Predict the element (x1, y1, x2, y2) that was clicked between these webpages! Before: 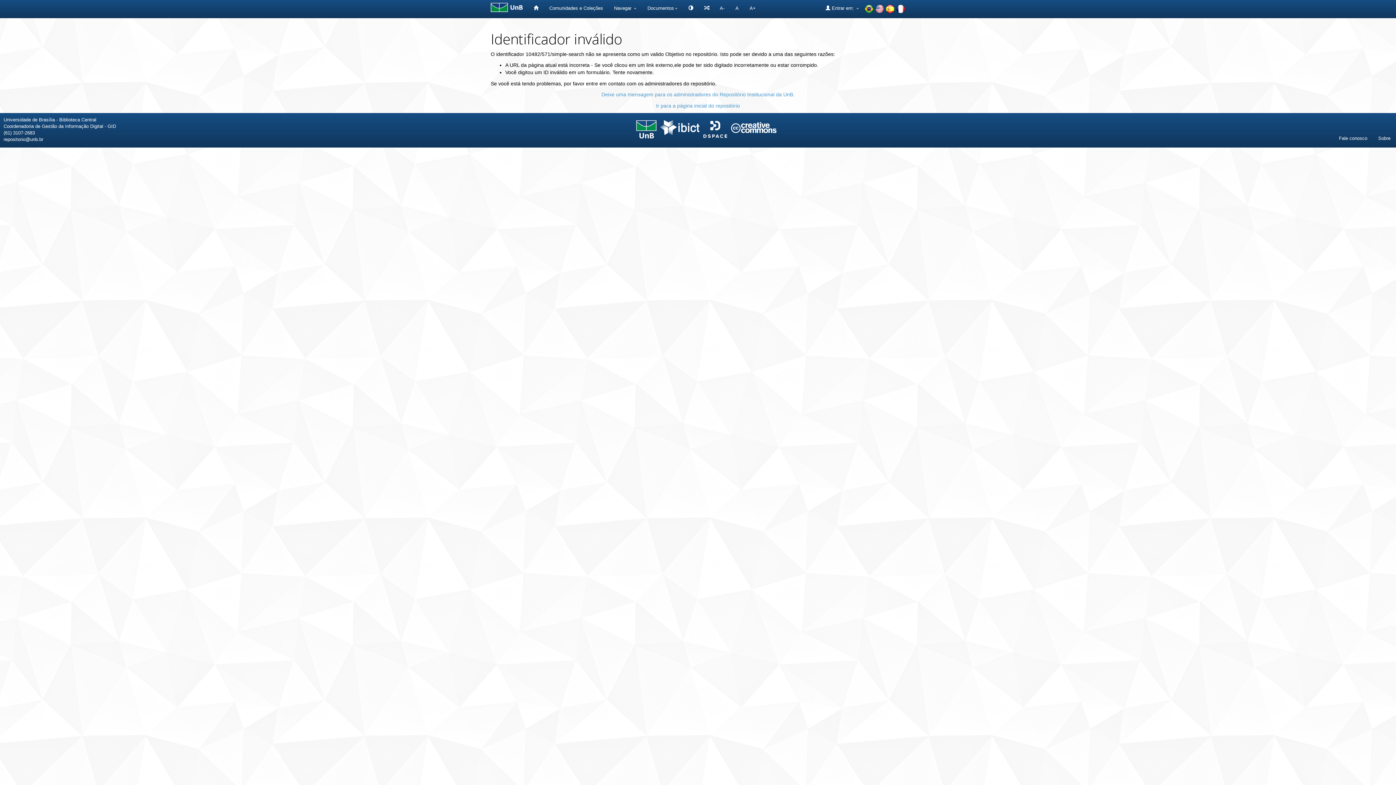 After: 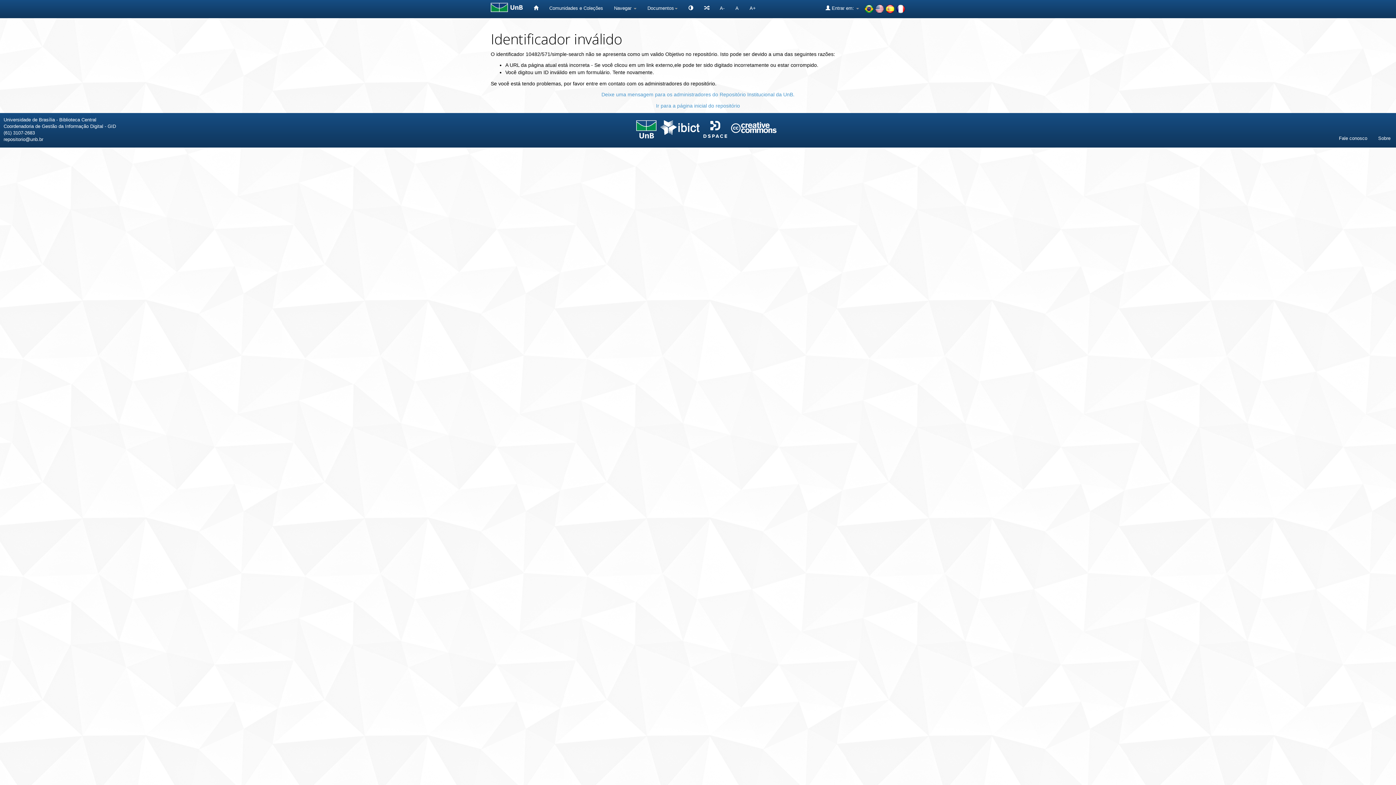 Action: bbox: (864, 5, 873, 11)